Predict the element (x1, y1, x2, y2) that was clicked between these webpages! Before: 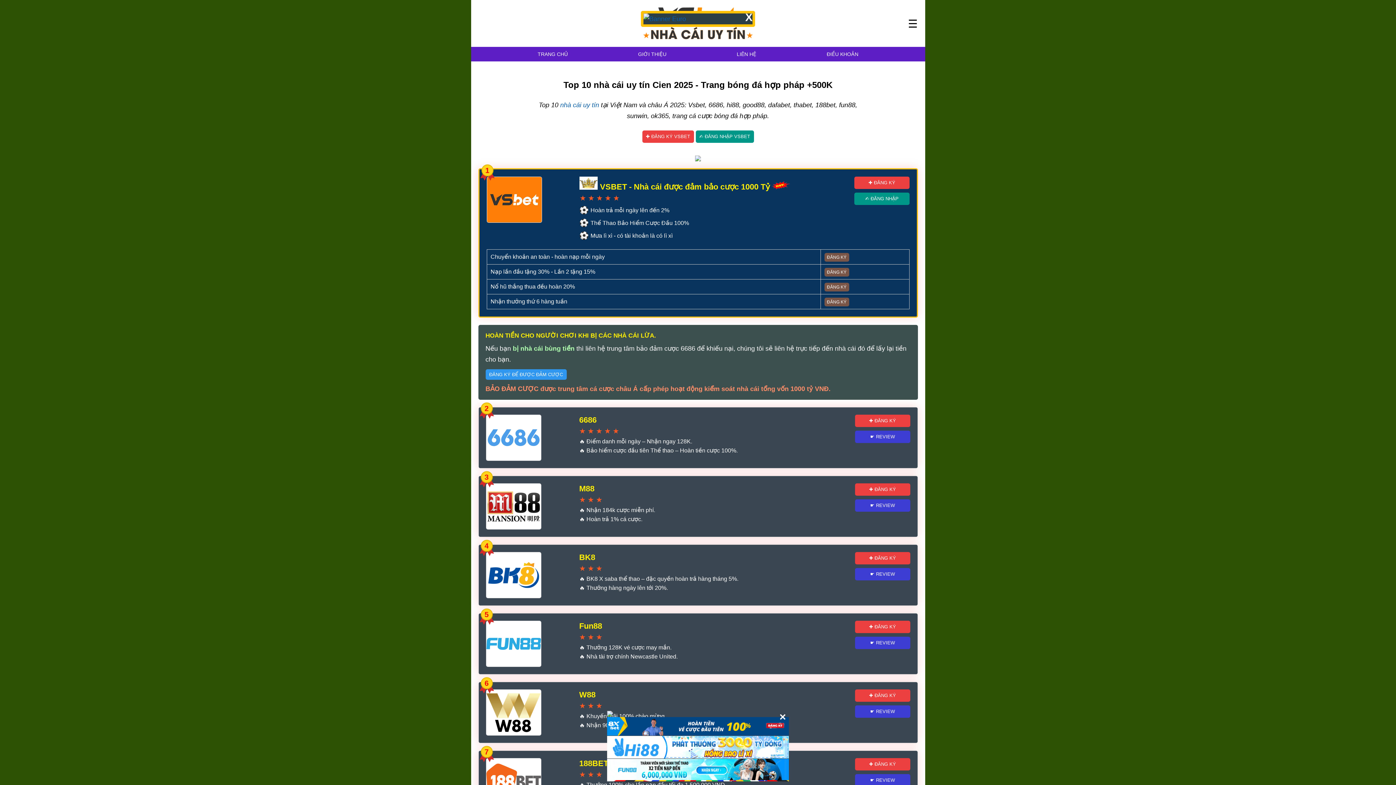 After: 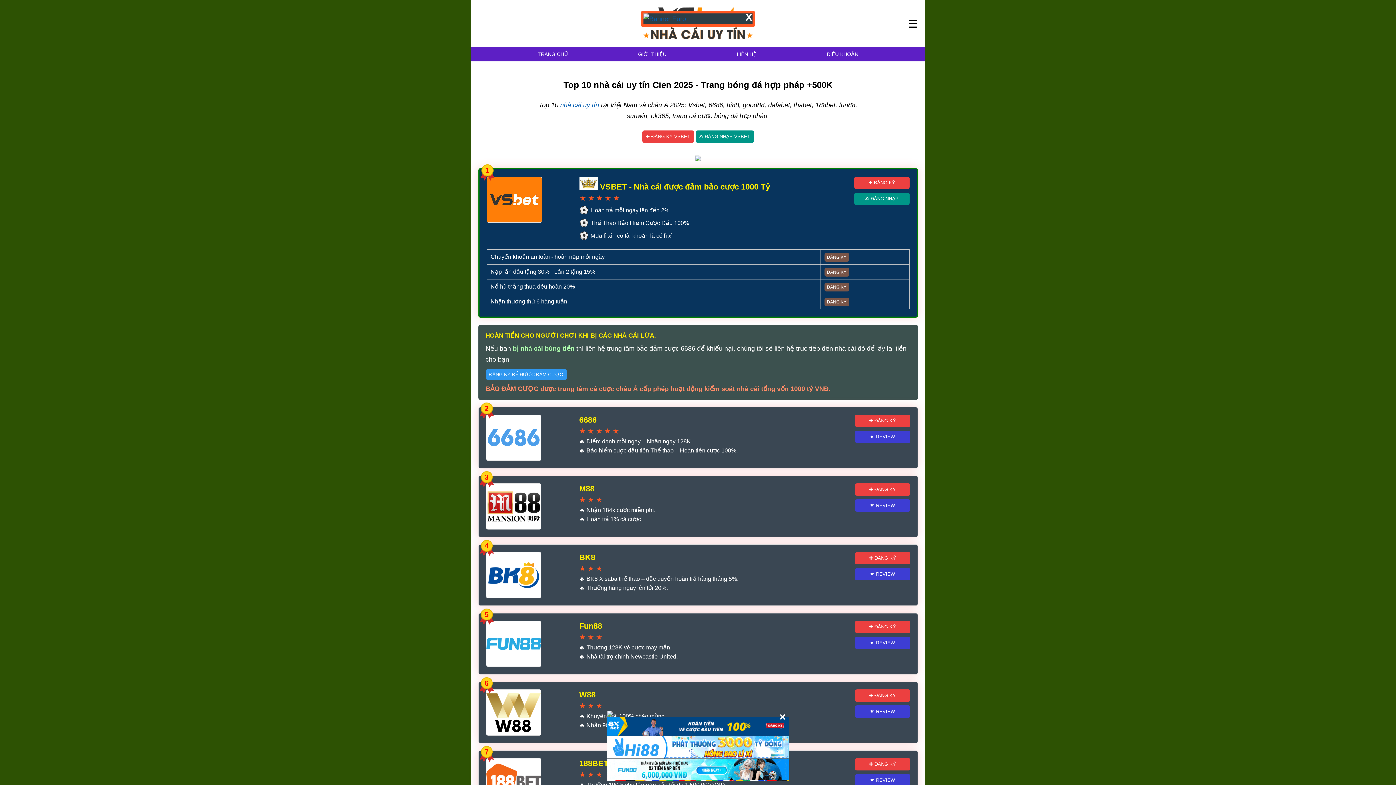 Action: bbox: (607, 759, 789, 781)